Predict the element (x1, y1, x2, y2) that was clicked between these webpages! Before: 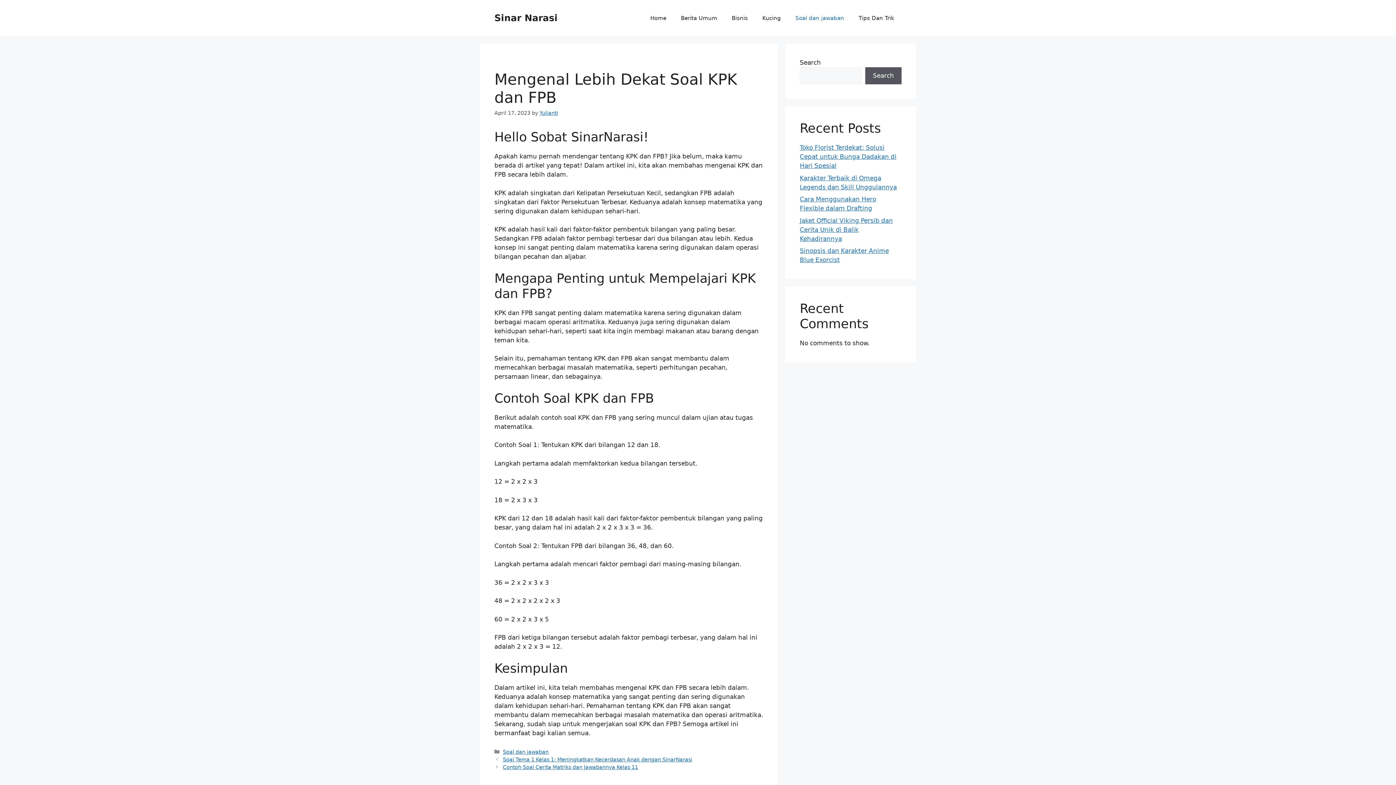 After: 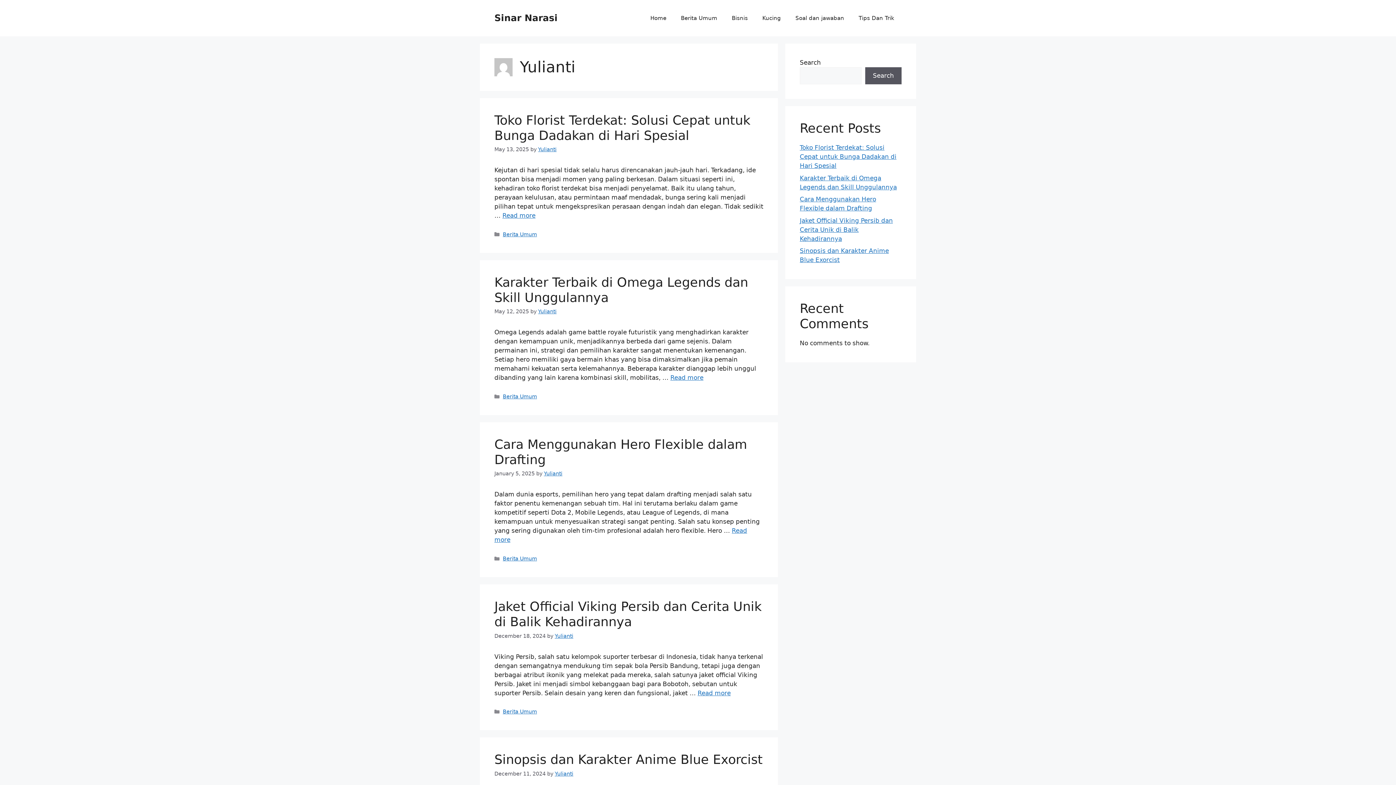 Action: bbox: (539, 110, 558, 116) label: Yulianti